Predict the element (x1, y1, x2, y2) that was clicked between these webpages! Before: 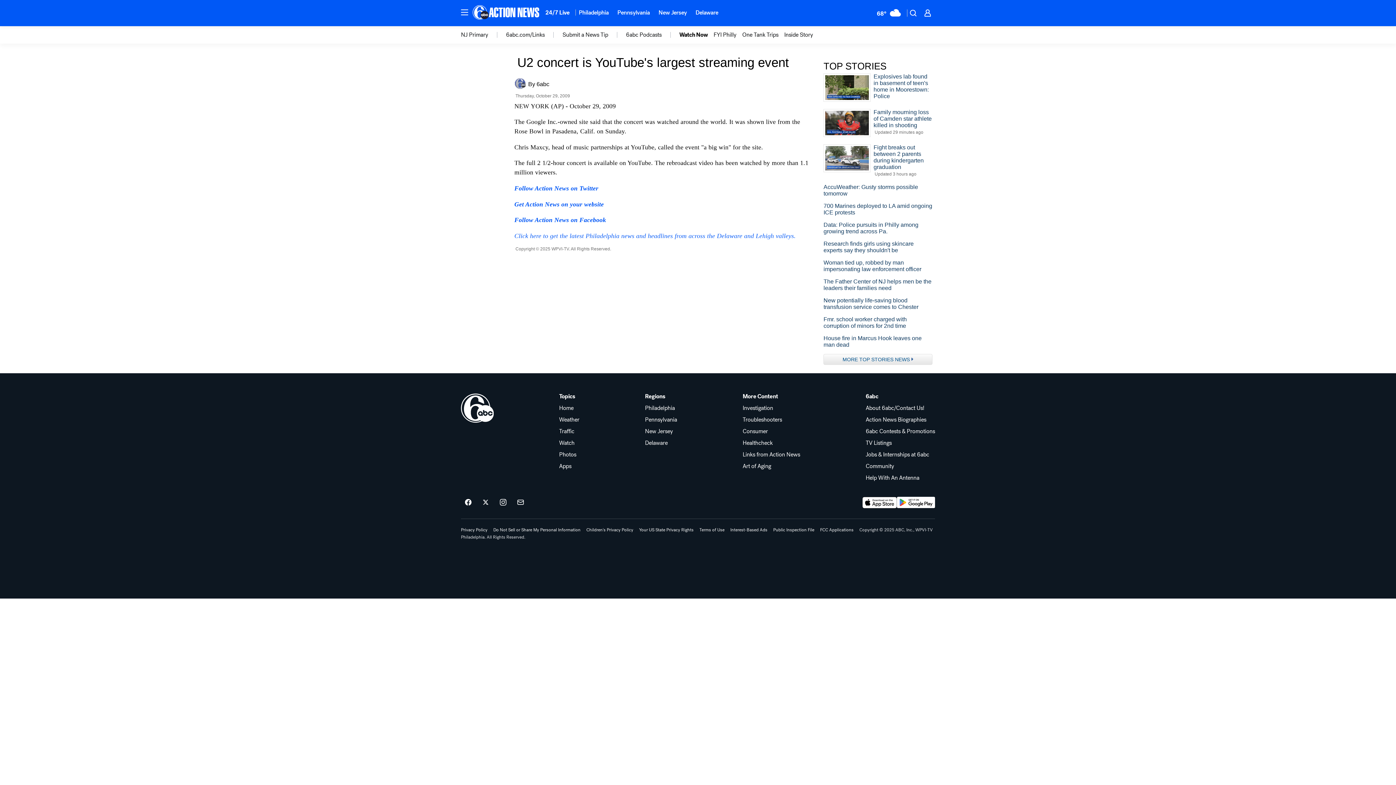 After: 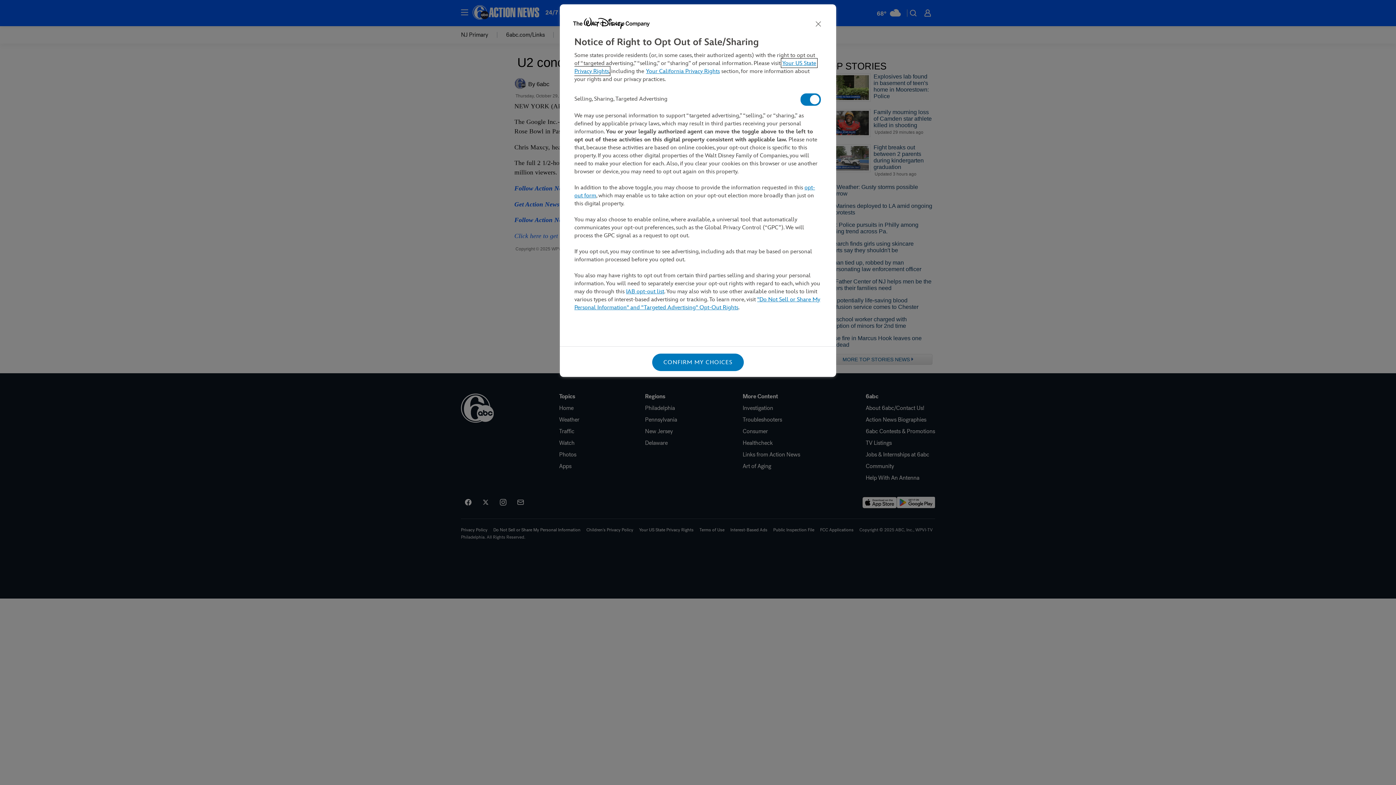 Action: bbox: (493, 528, 580, 532) label: Do Not Sell or Share My Personal Information